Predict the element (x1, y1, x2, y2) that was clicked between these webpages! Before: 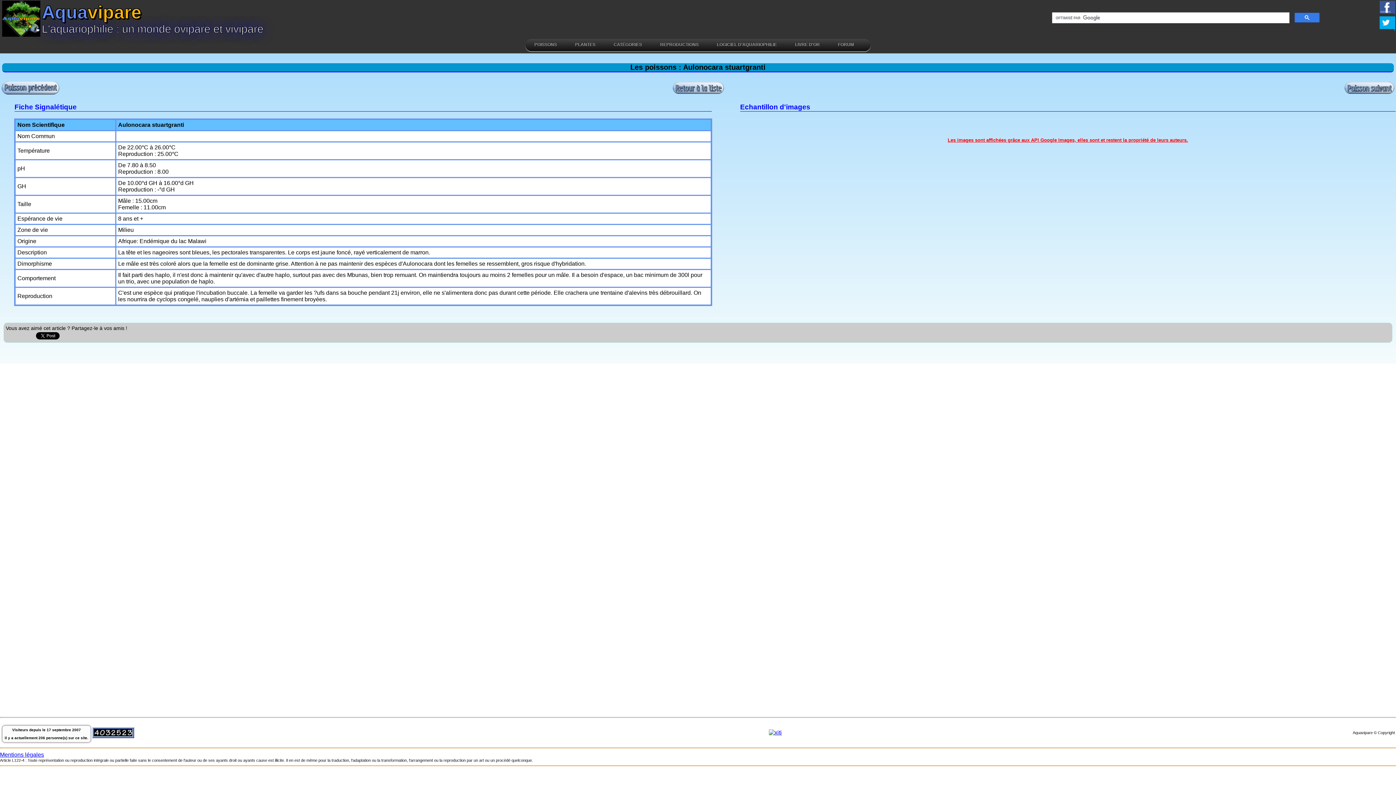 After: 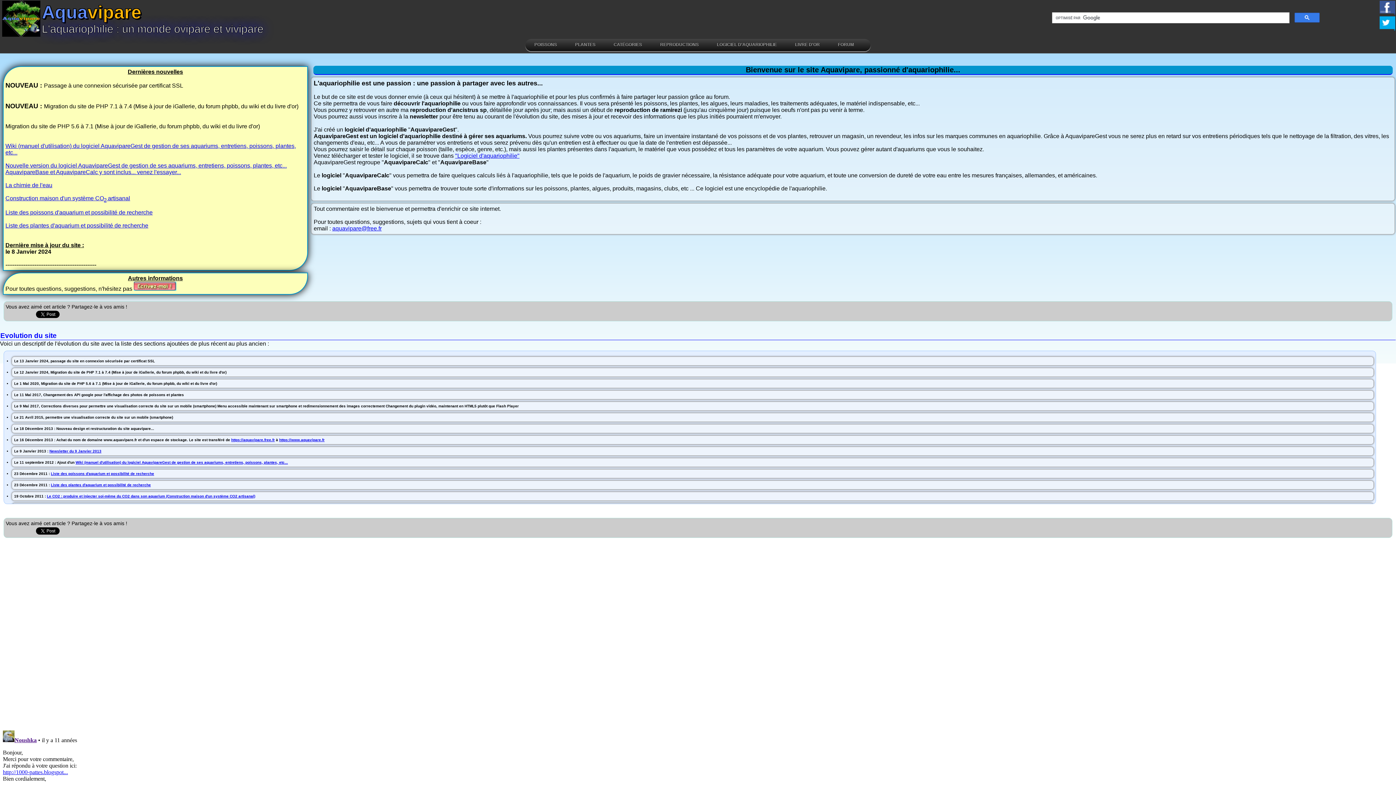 Action: bbox: (2, 31, 40, 37)